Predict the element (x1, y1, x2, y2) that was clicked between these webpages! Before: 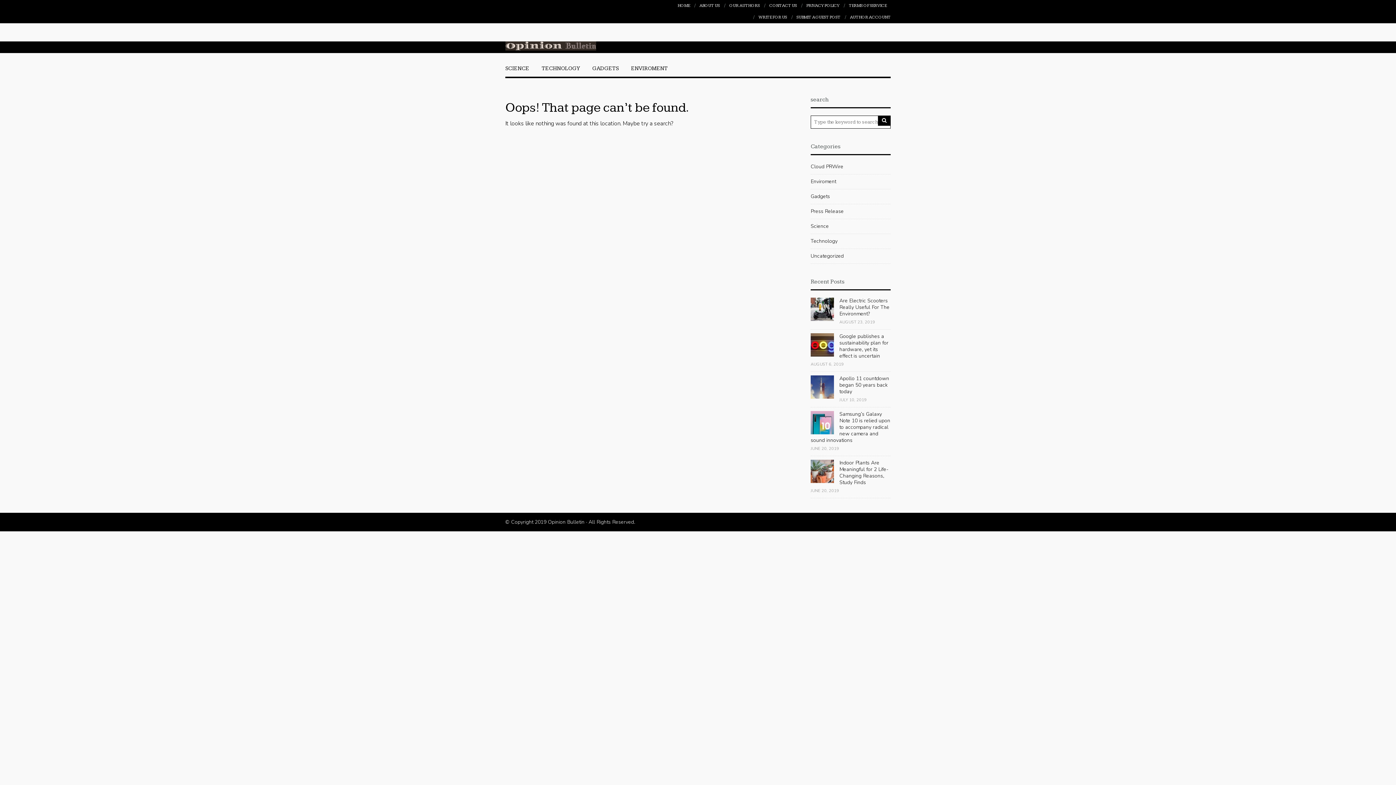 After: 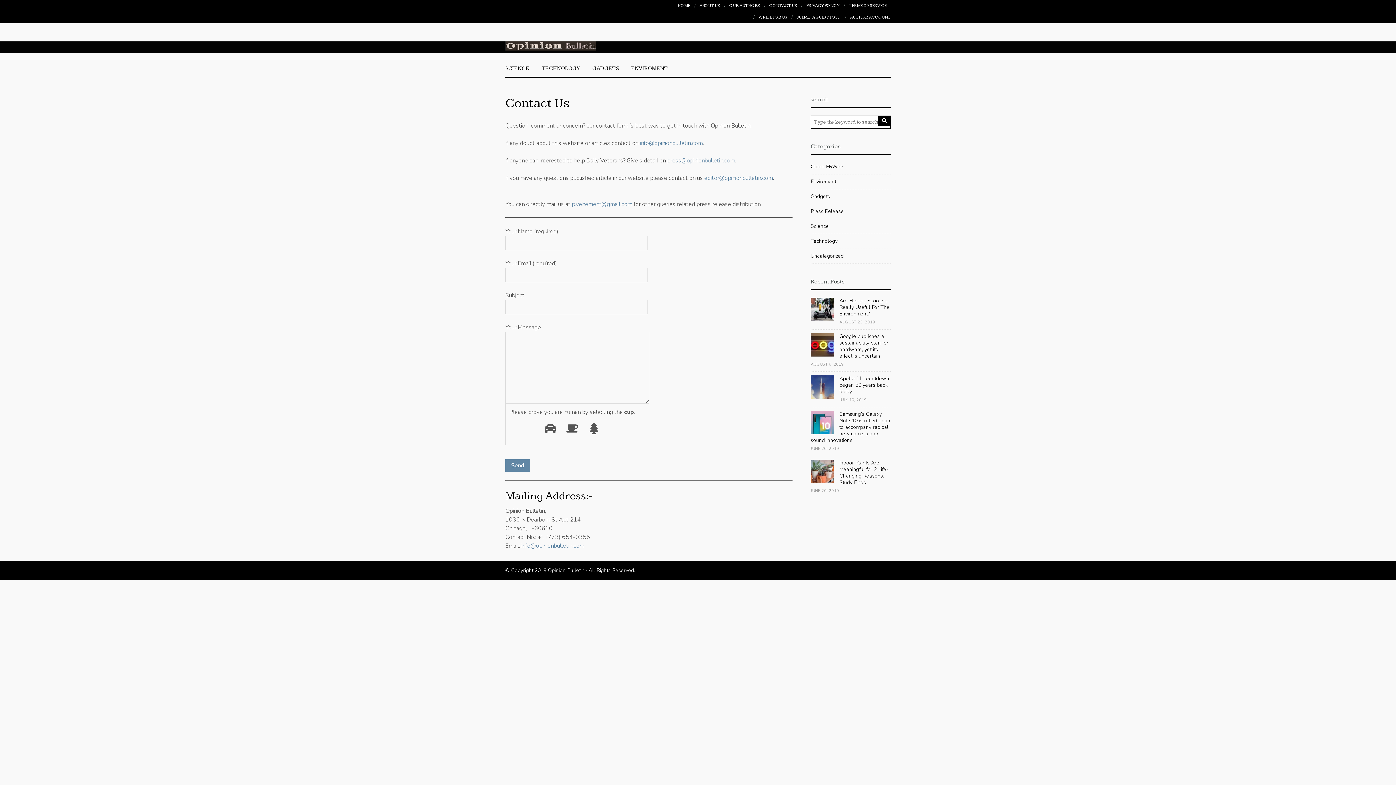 Action: label: CONTACT US bbox: (769, 0, 797, 11)